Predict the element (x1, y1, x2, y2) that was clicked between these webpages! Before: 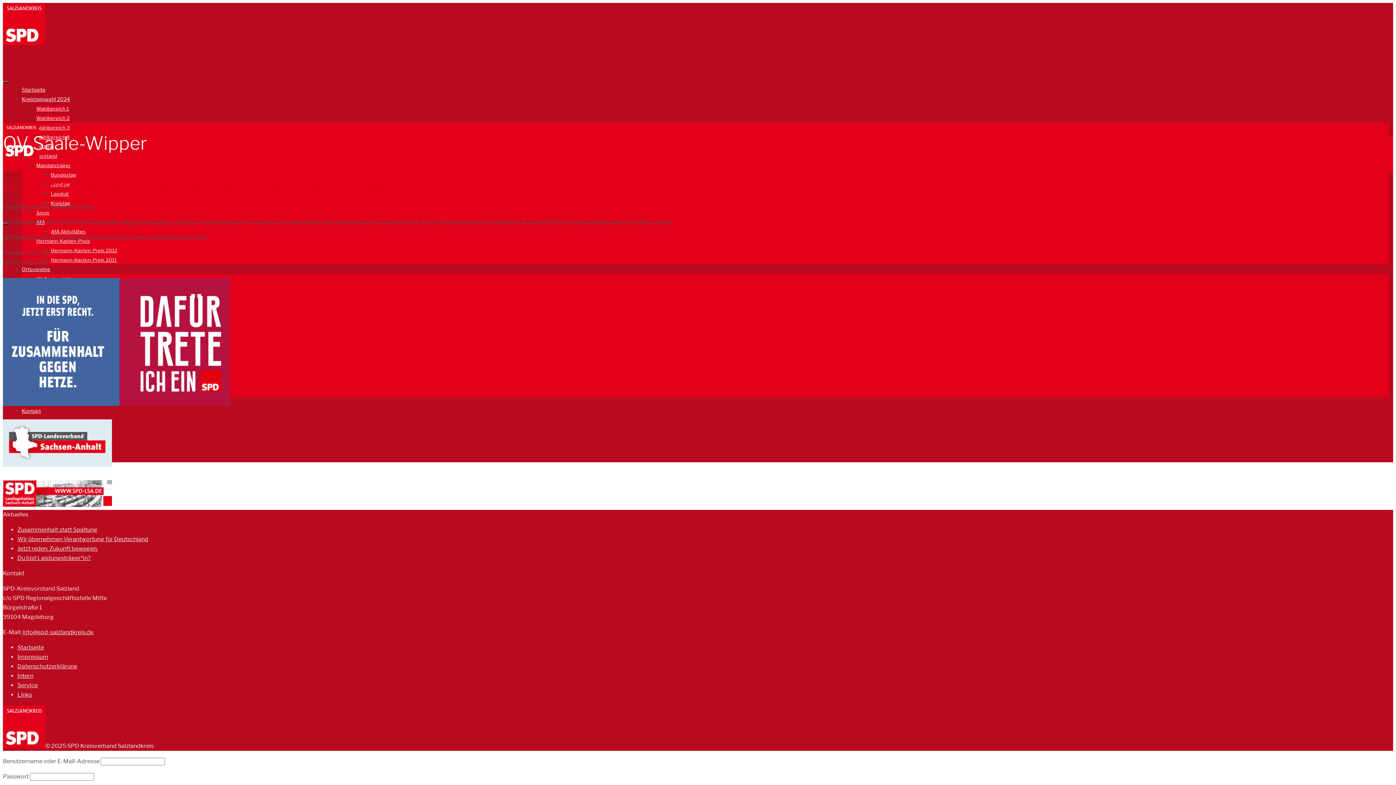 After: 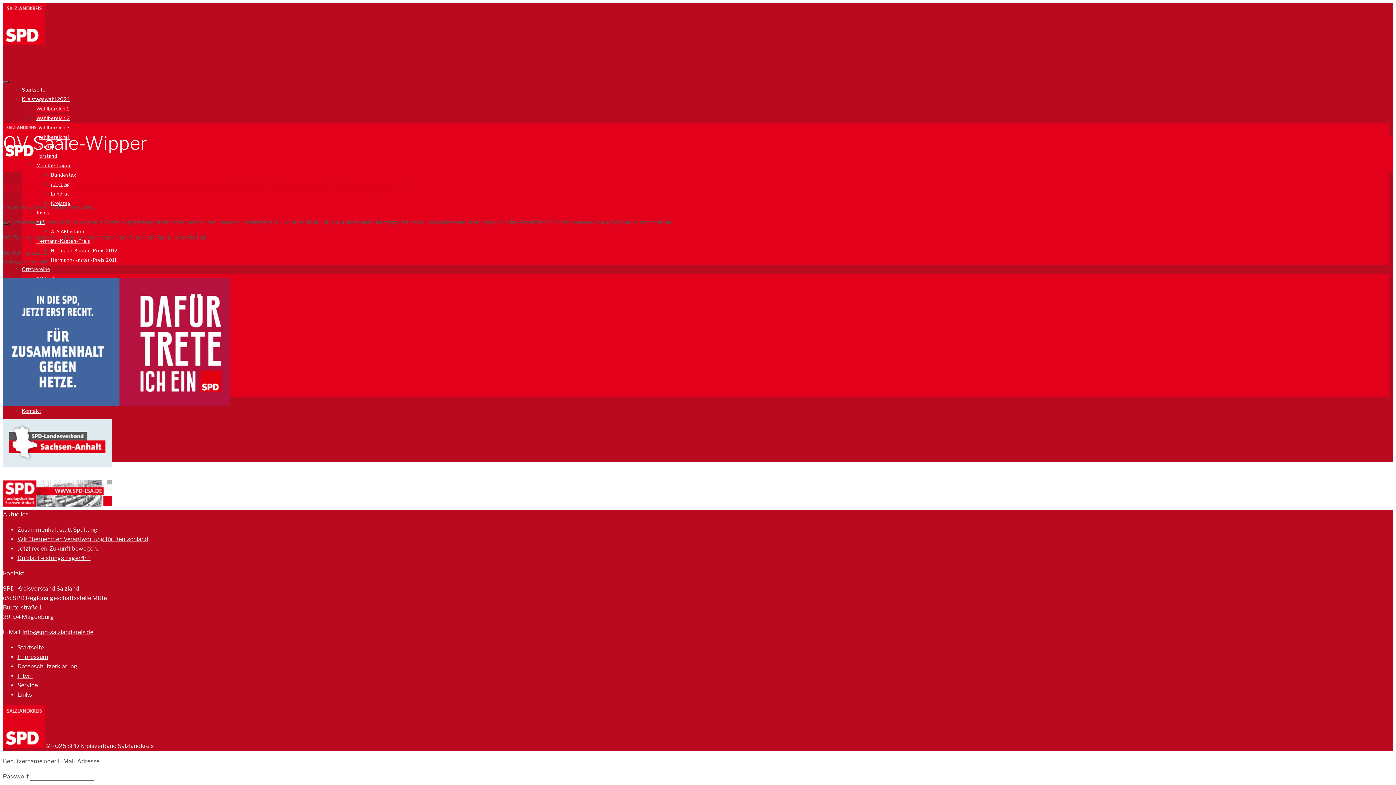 Action: bbox: (2, 501, 112, 508)